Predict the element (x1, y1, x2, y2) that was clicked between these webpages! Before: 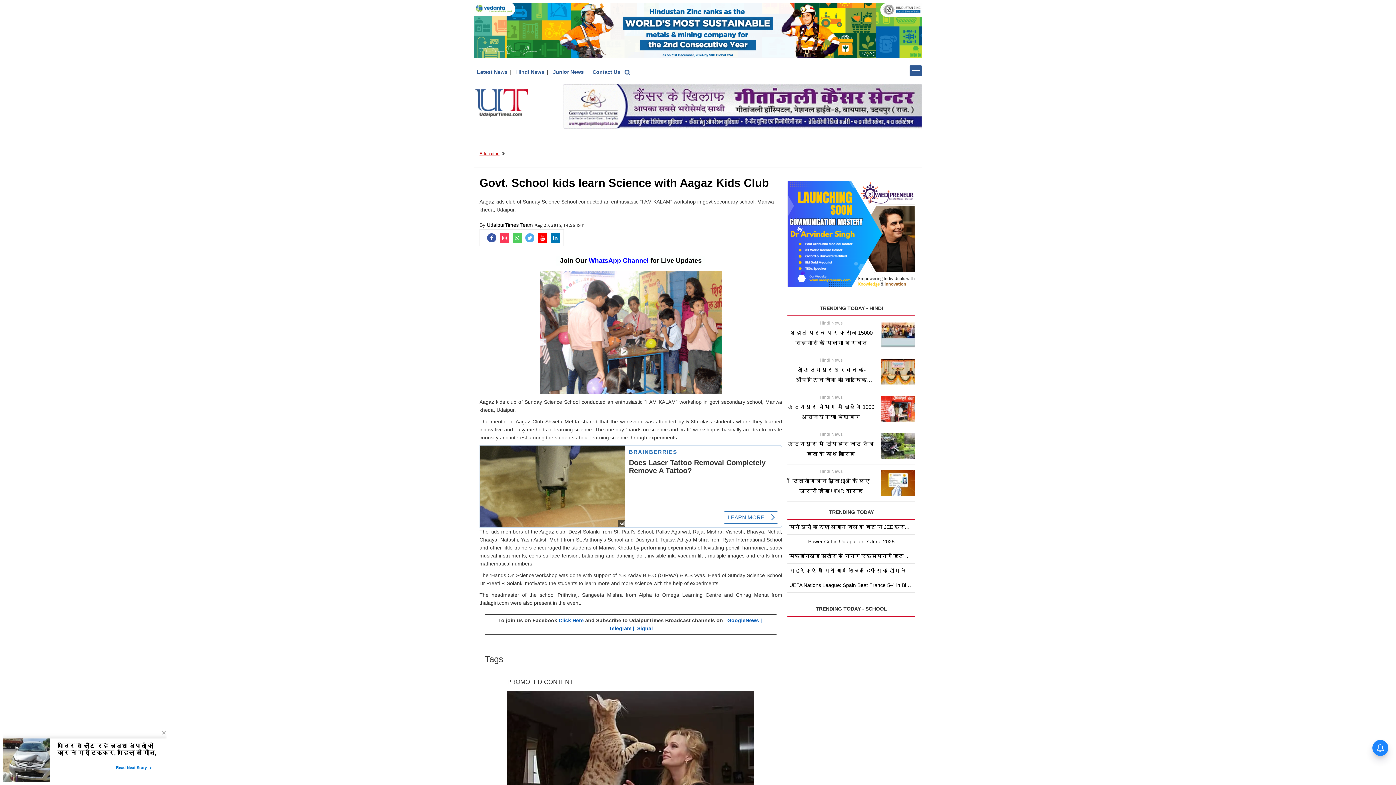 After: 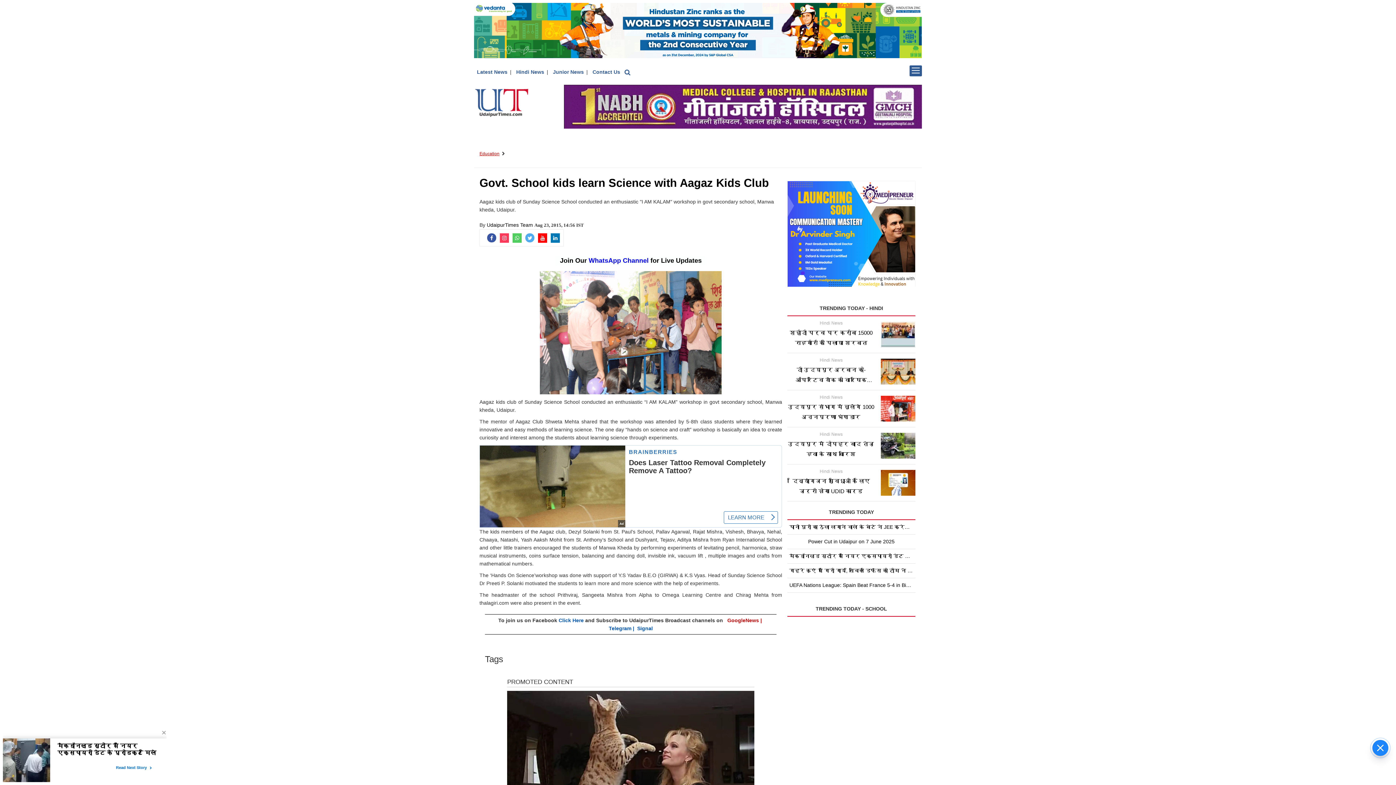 Action: label: GoogleNews |  bbox: (727, 617, 763, 623)